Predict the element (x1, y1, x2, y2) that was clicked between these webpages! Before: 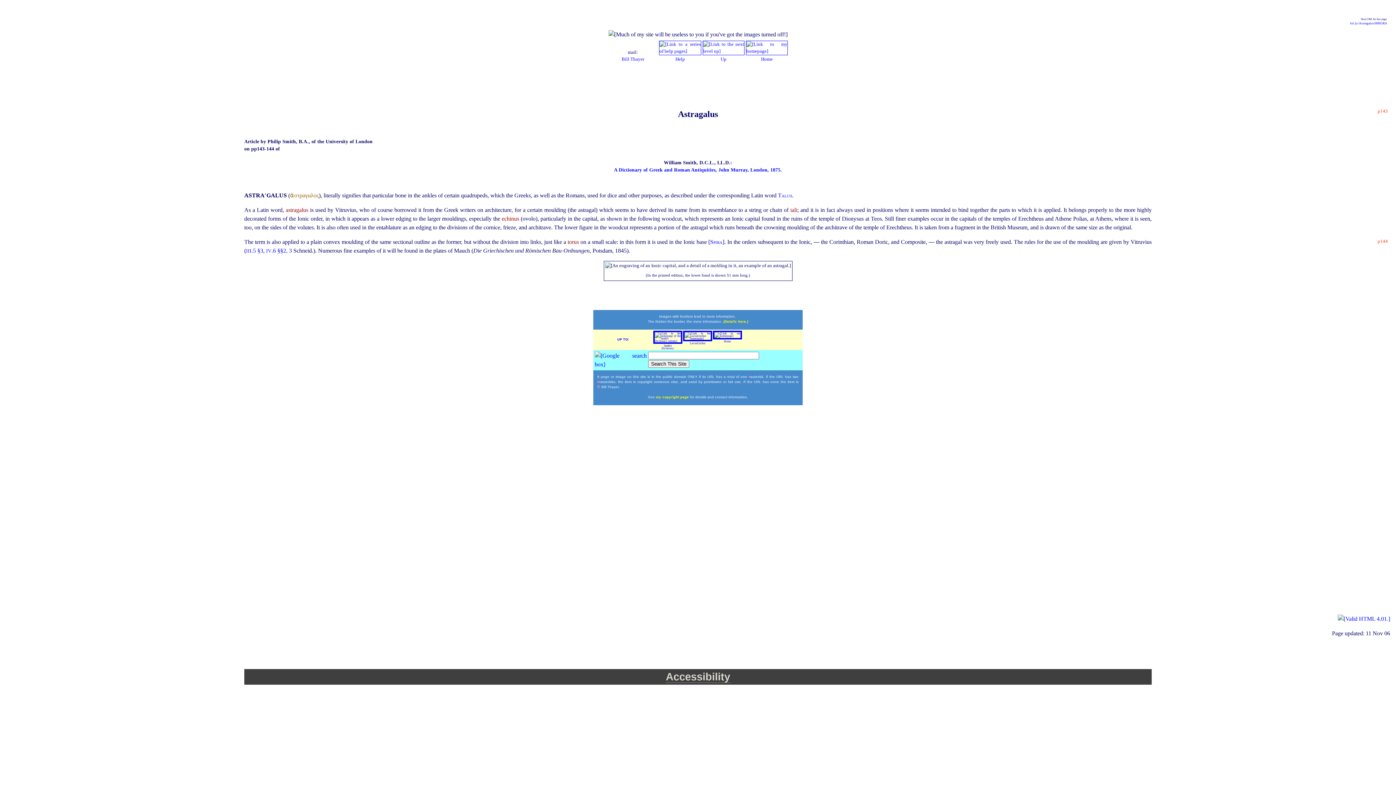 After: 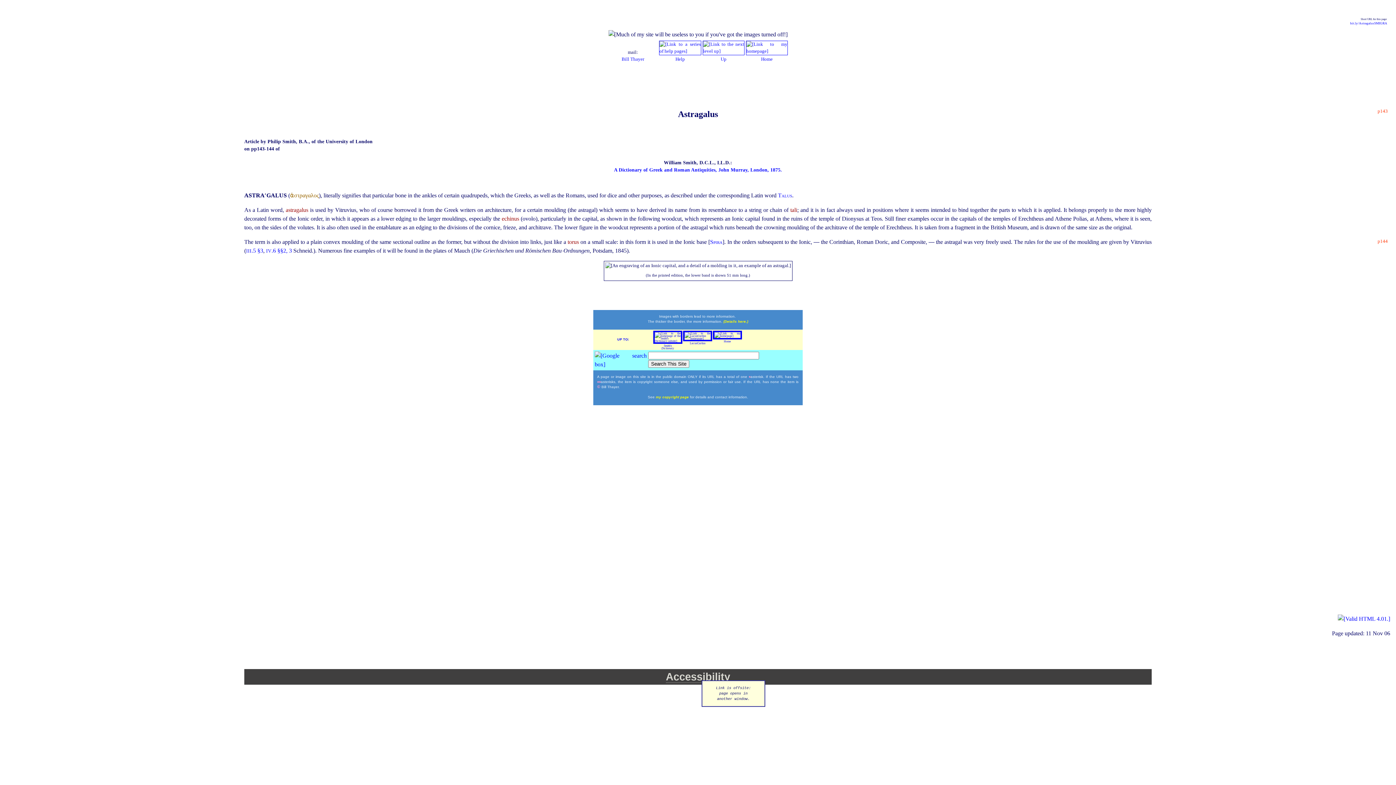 Action: label: Accessibility bbox: (666, 671, 730, 683)